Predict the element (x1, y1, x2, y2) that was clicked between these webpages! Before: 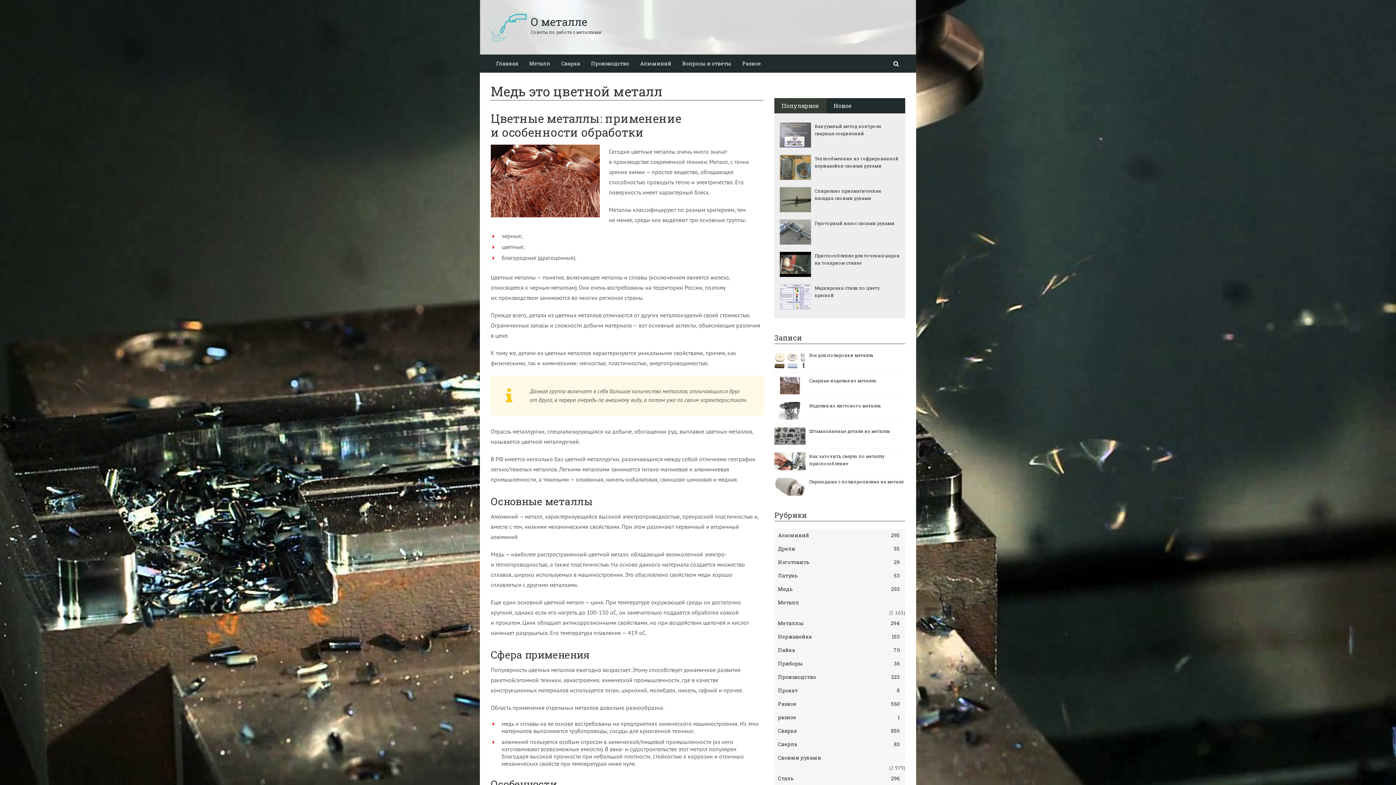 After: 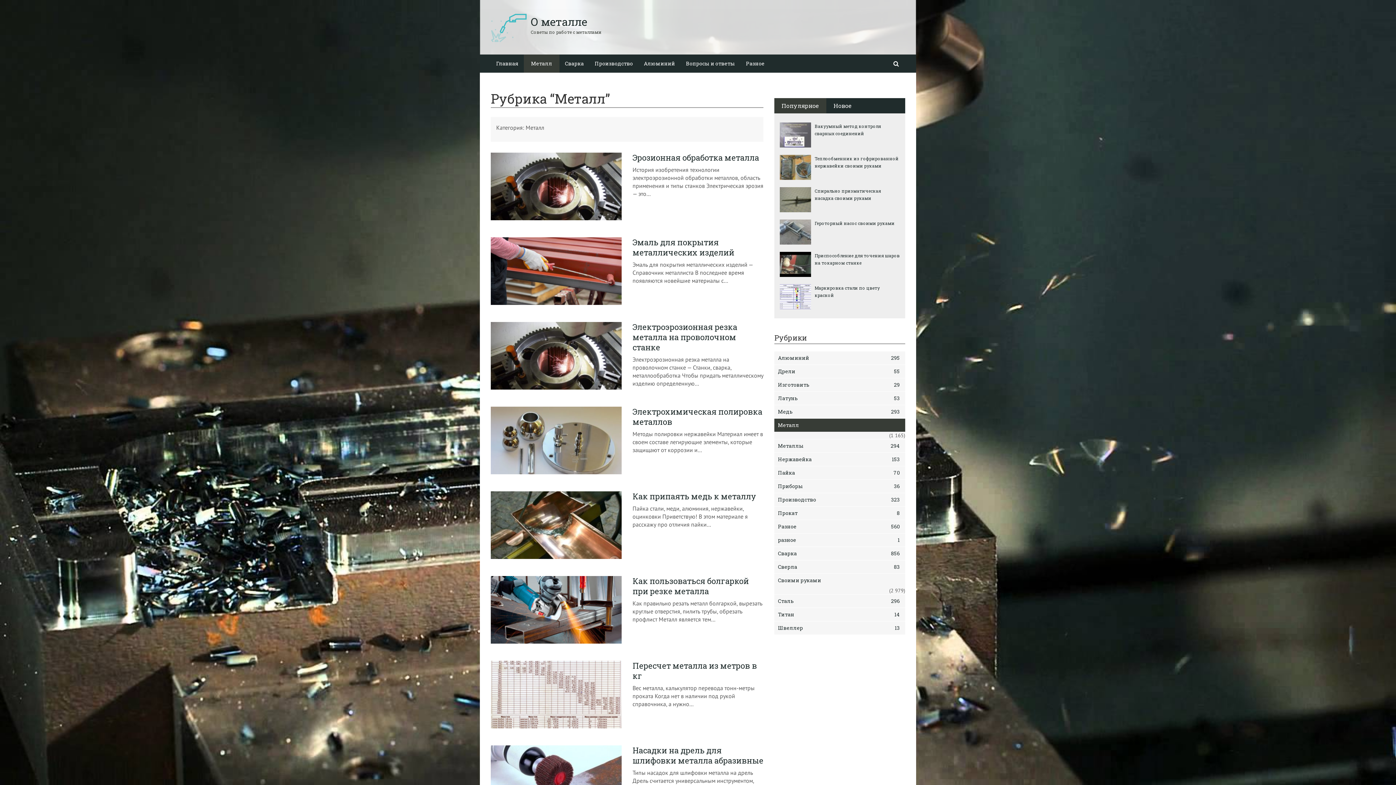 Action: bbox: (524, 54, 556, 72) label: Металл